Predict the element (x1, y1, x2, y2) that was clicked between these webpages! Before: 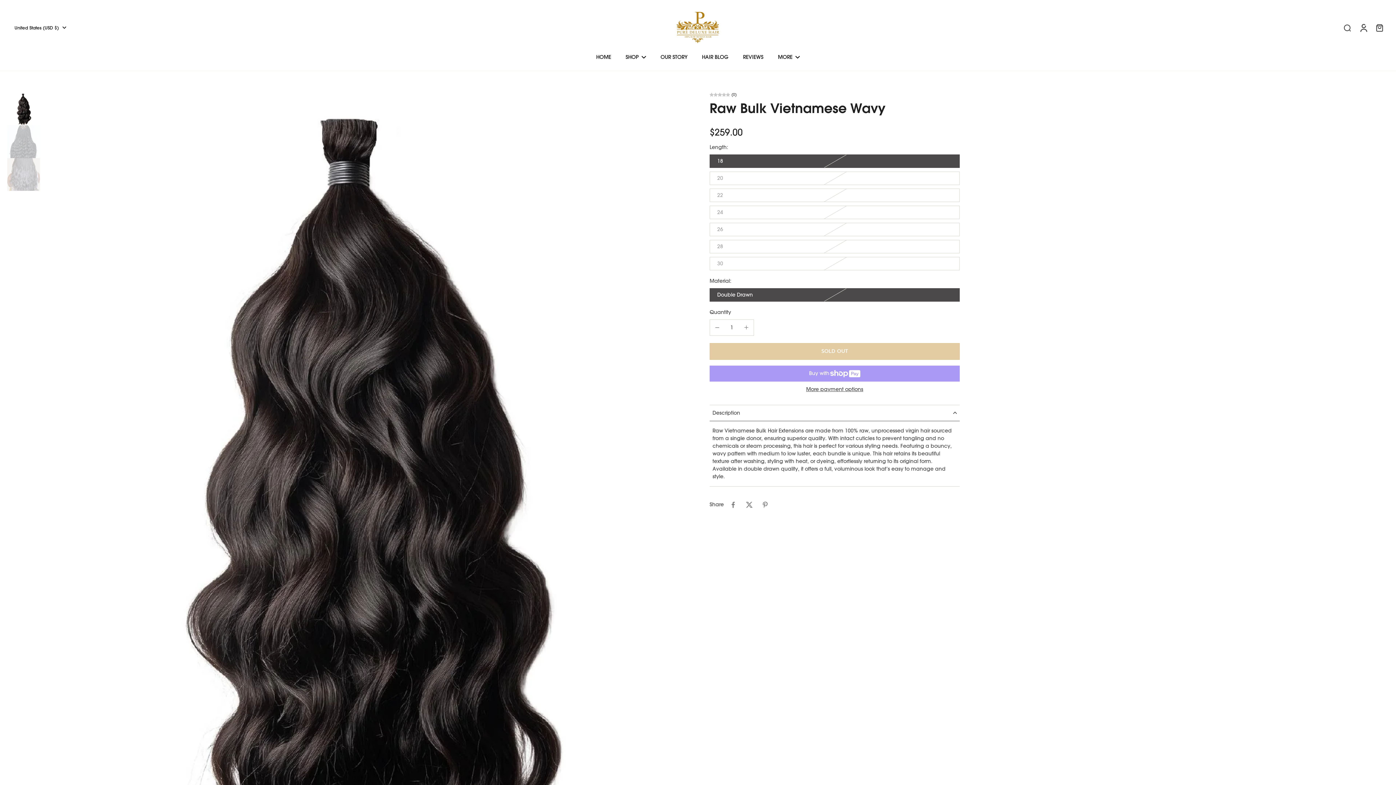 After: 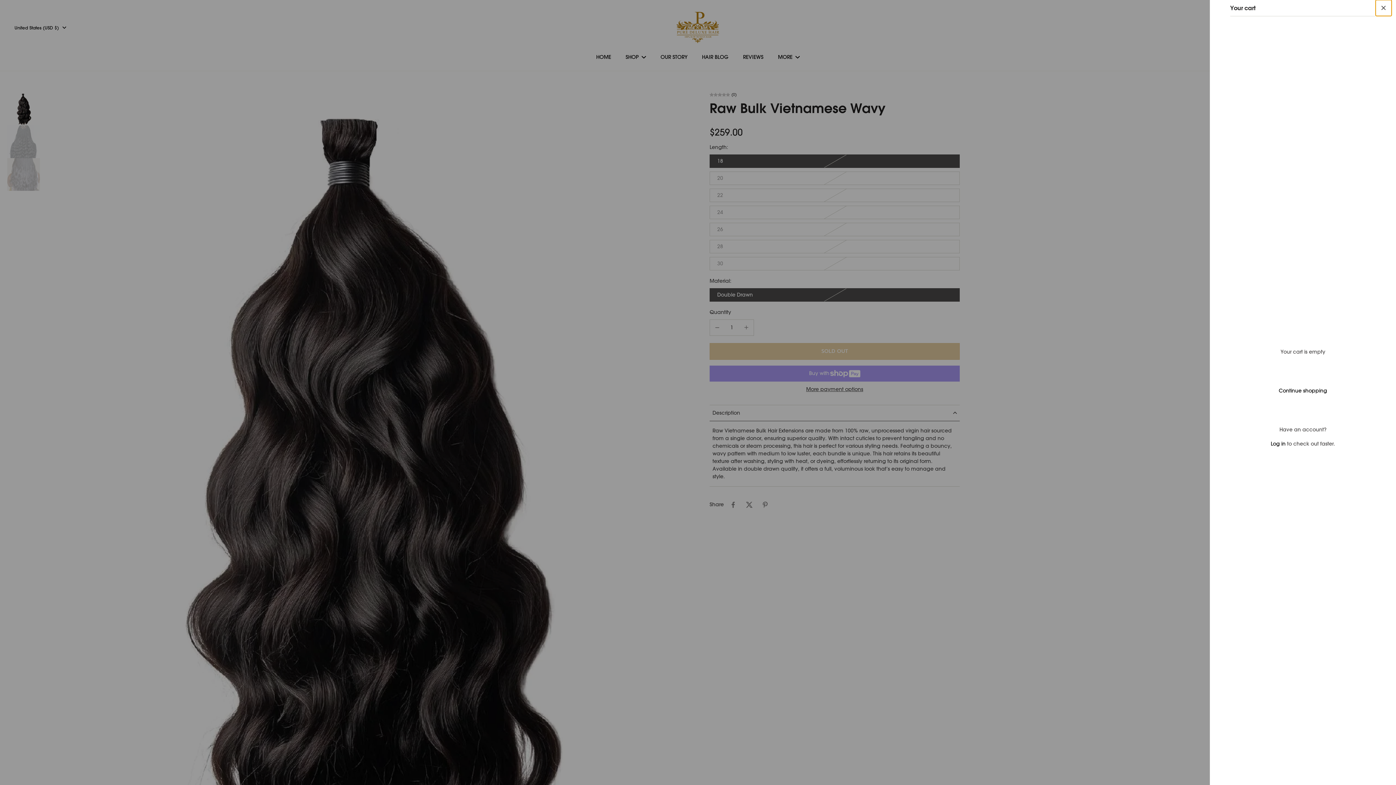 Action: bbox: (1371, 20, 1387, 34) label: icon-cart